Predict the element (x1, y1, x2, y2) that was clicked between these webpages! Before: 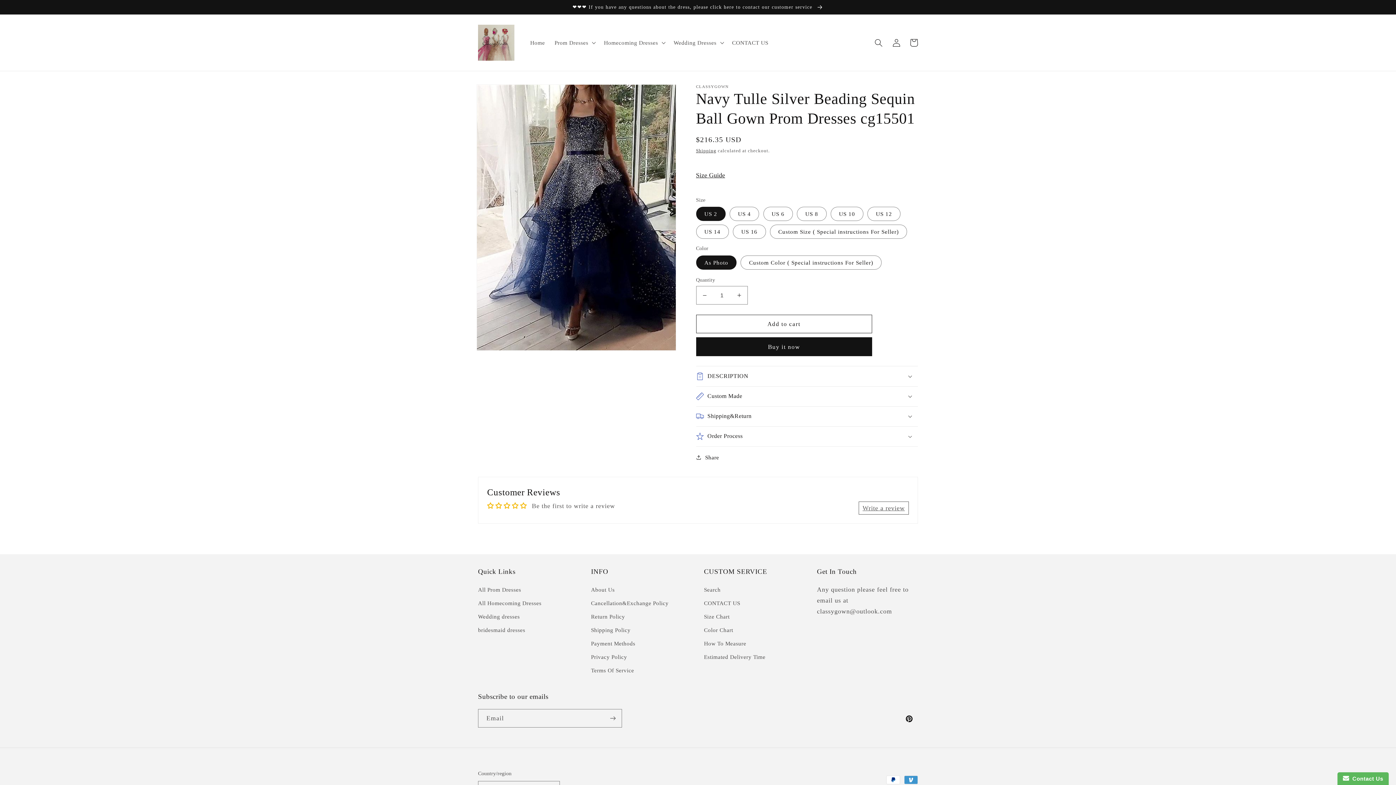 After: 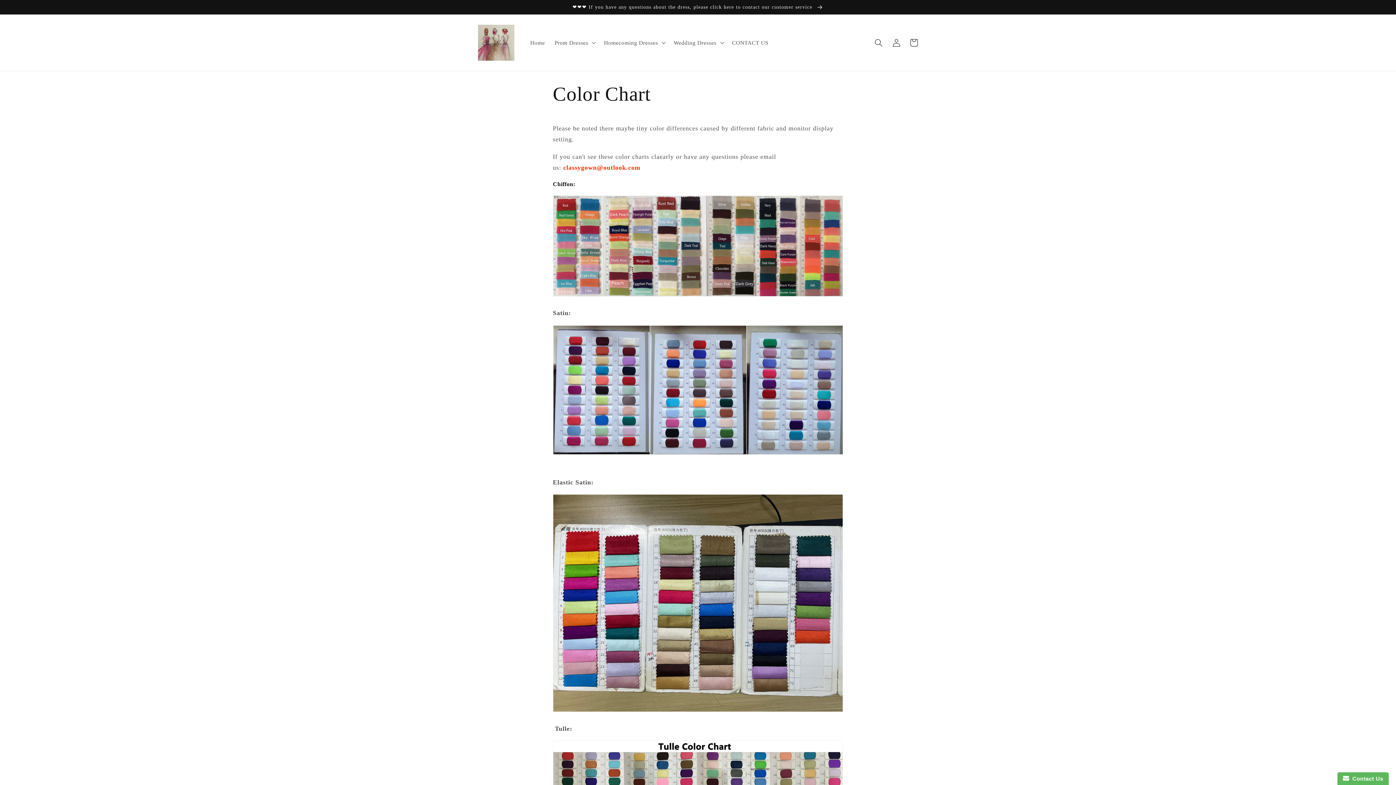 Action: bbox: (704, 623, 733, 637) label: Color Chart